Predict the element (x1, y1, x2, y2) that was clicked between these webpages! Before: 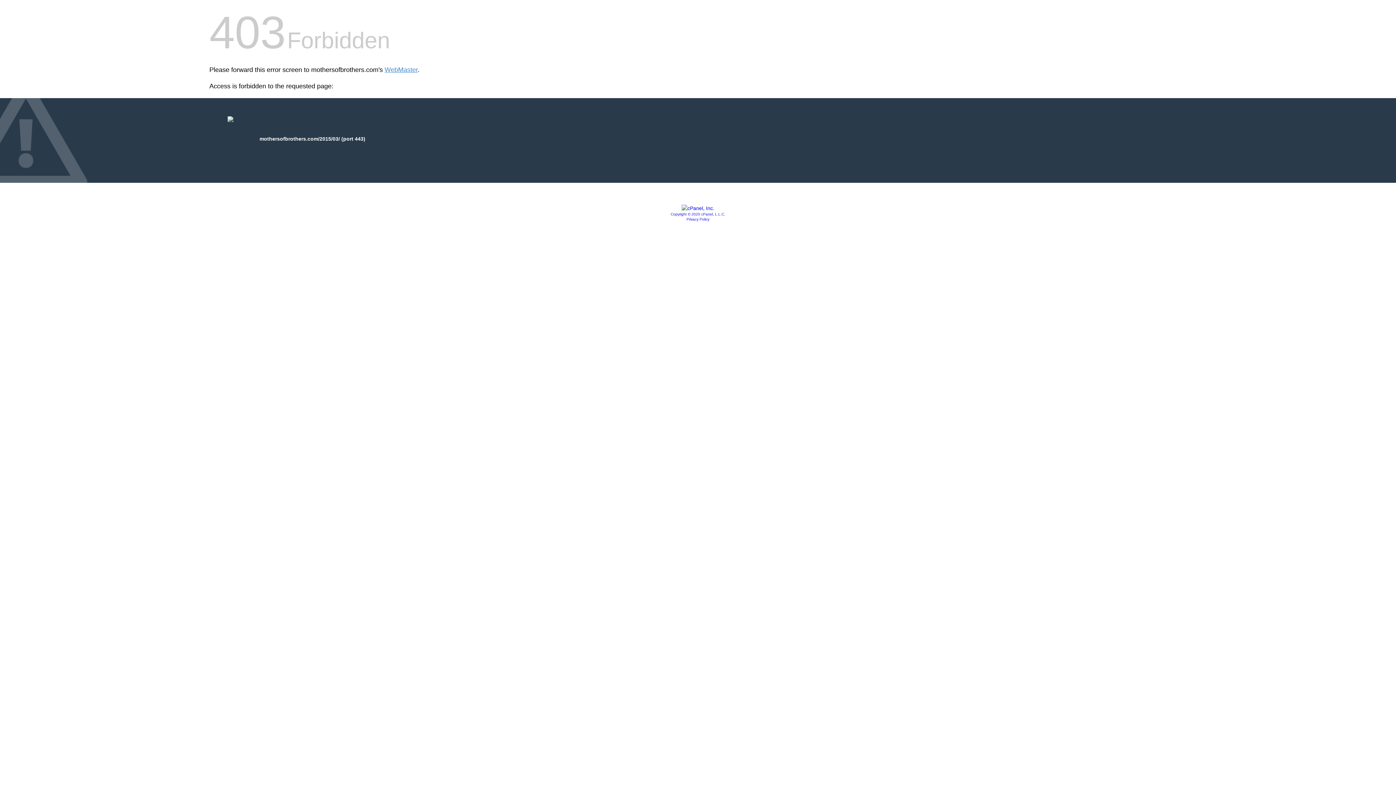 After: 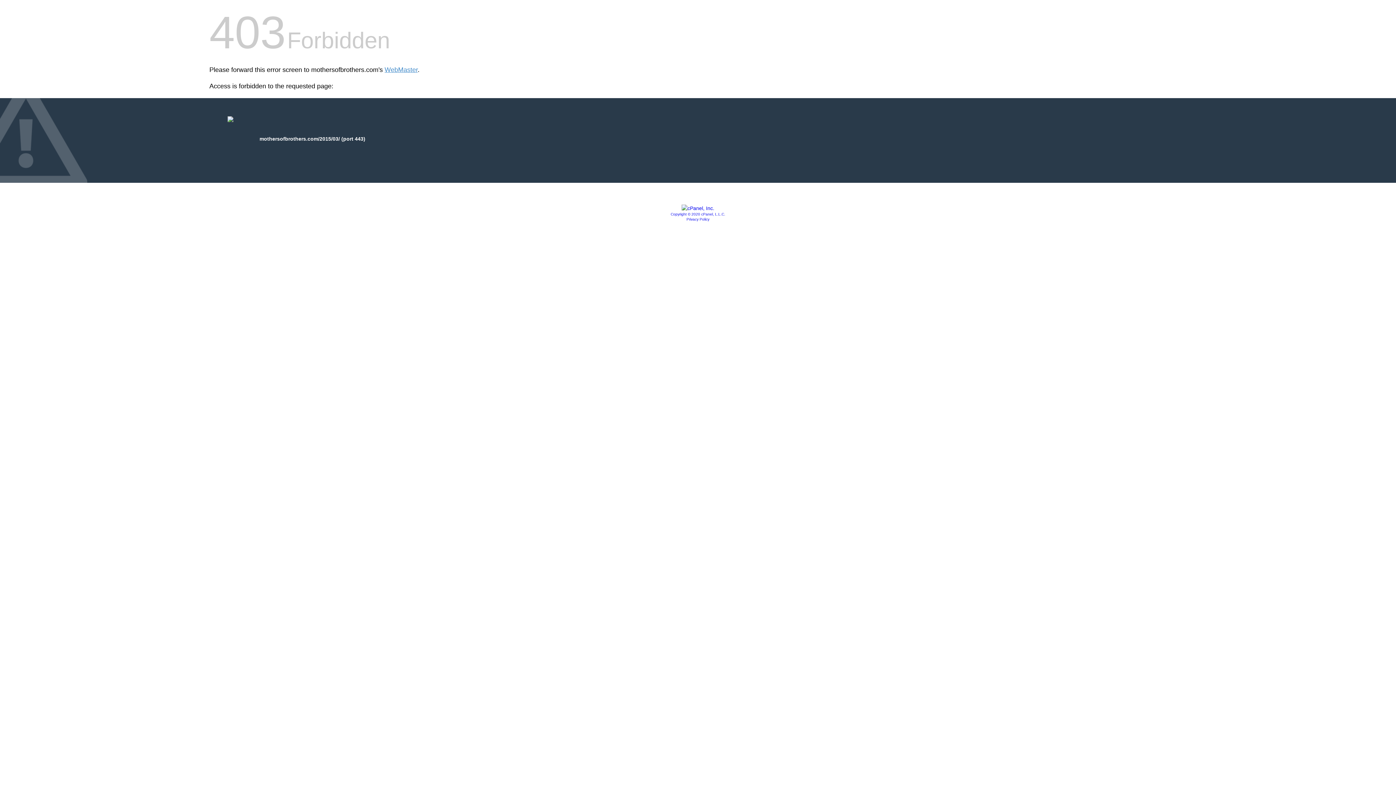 Action: label: Copyright © 2020 cPanel, L.L.C. bbox: (670, 212, 725, 216)